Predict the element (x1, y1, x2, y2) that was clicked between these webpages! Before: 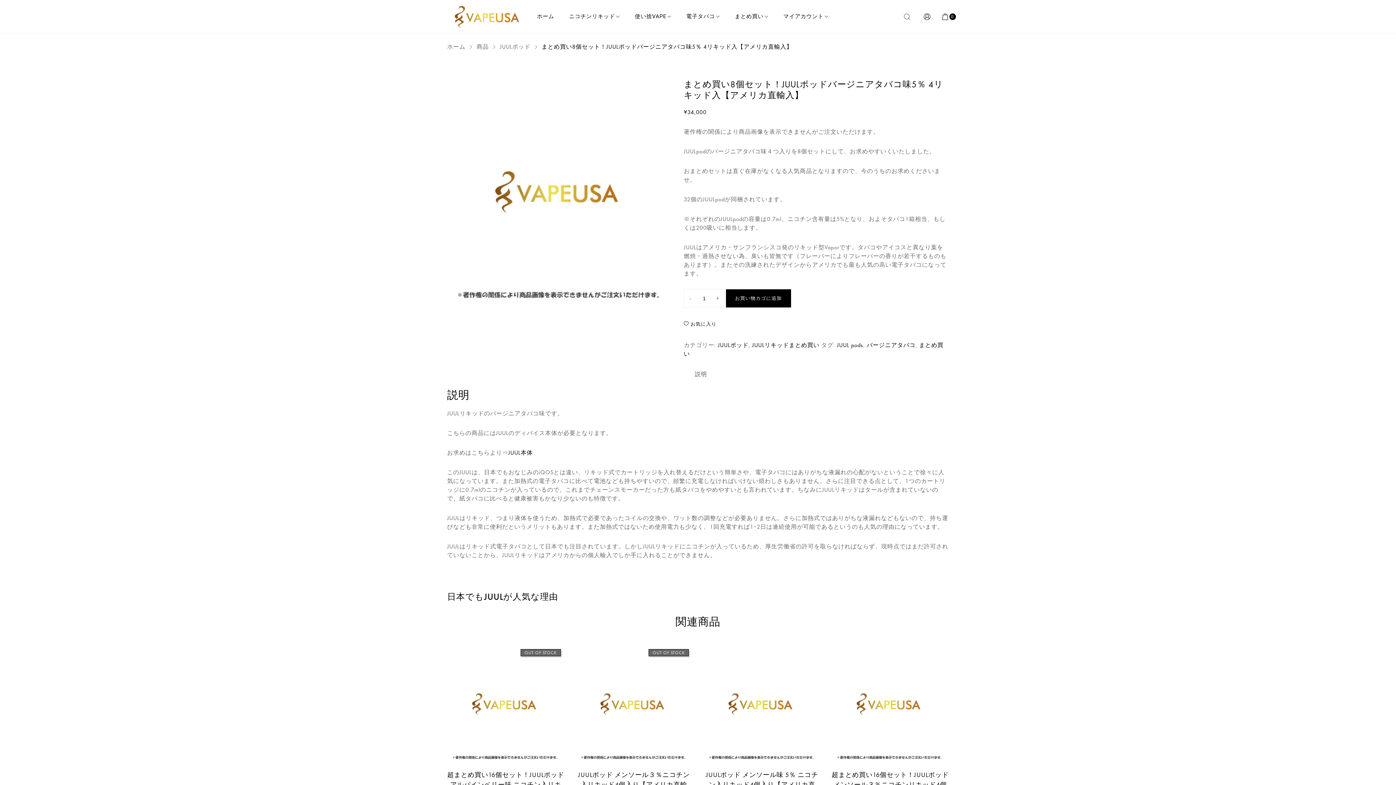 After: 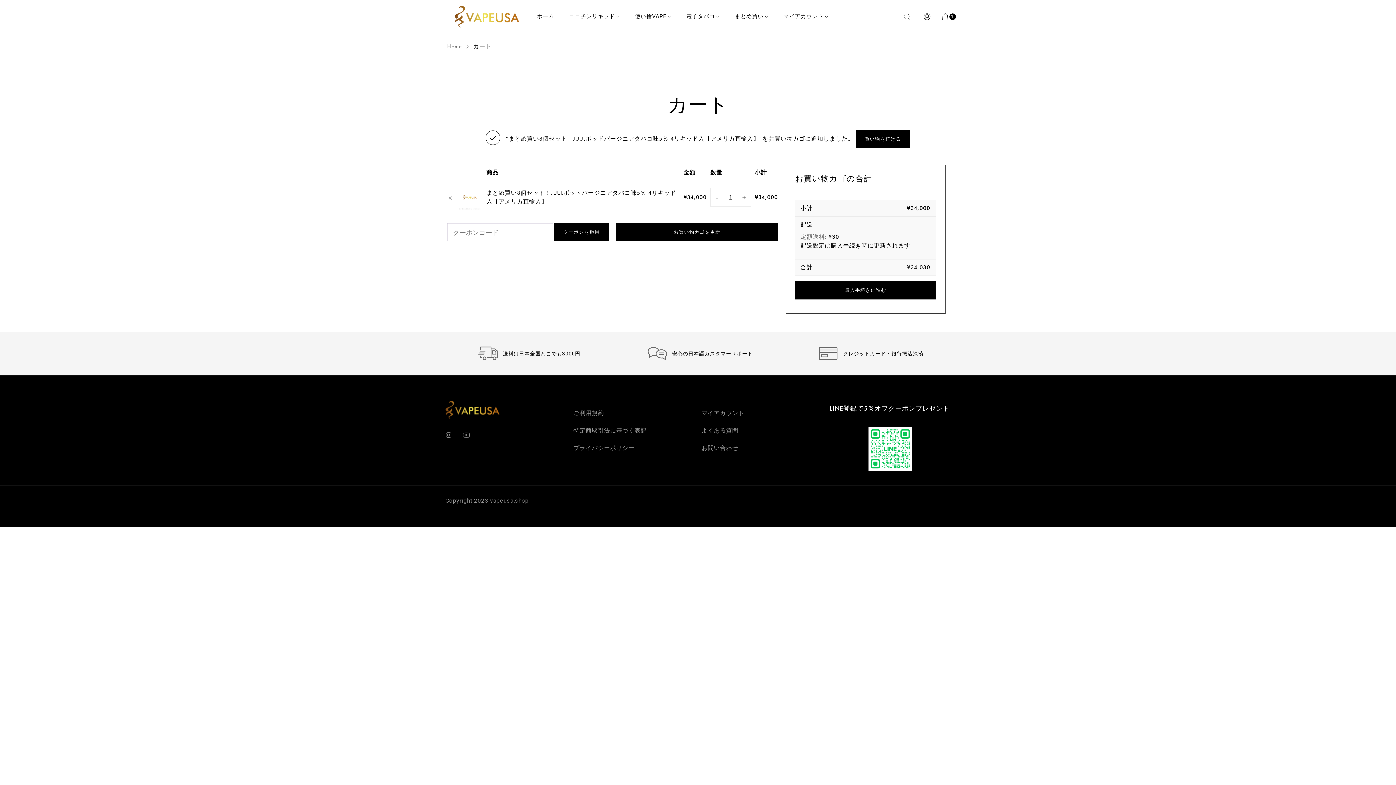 Action: label: お買い物カゴに追加 bbox: (726, 289, 791, 307)